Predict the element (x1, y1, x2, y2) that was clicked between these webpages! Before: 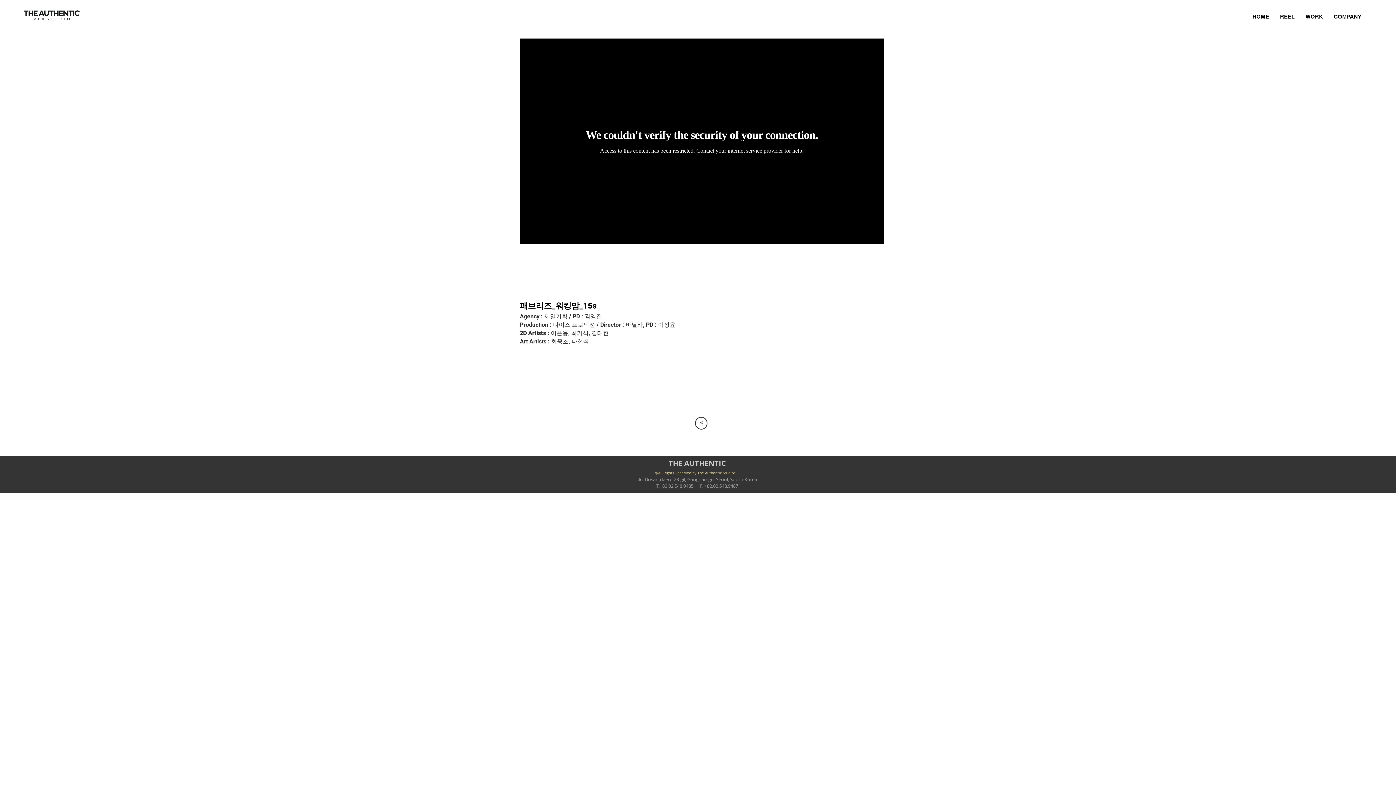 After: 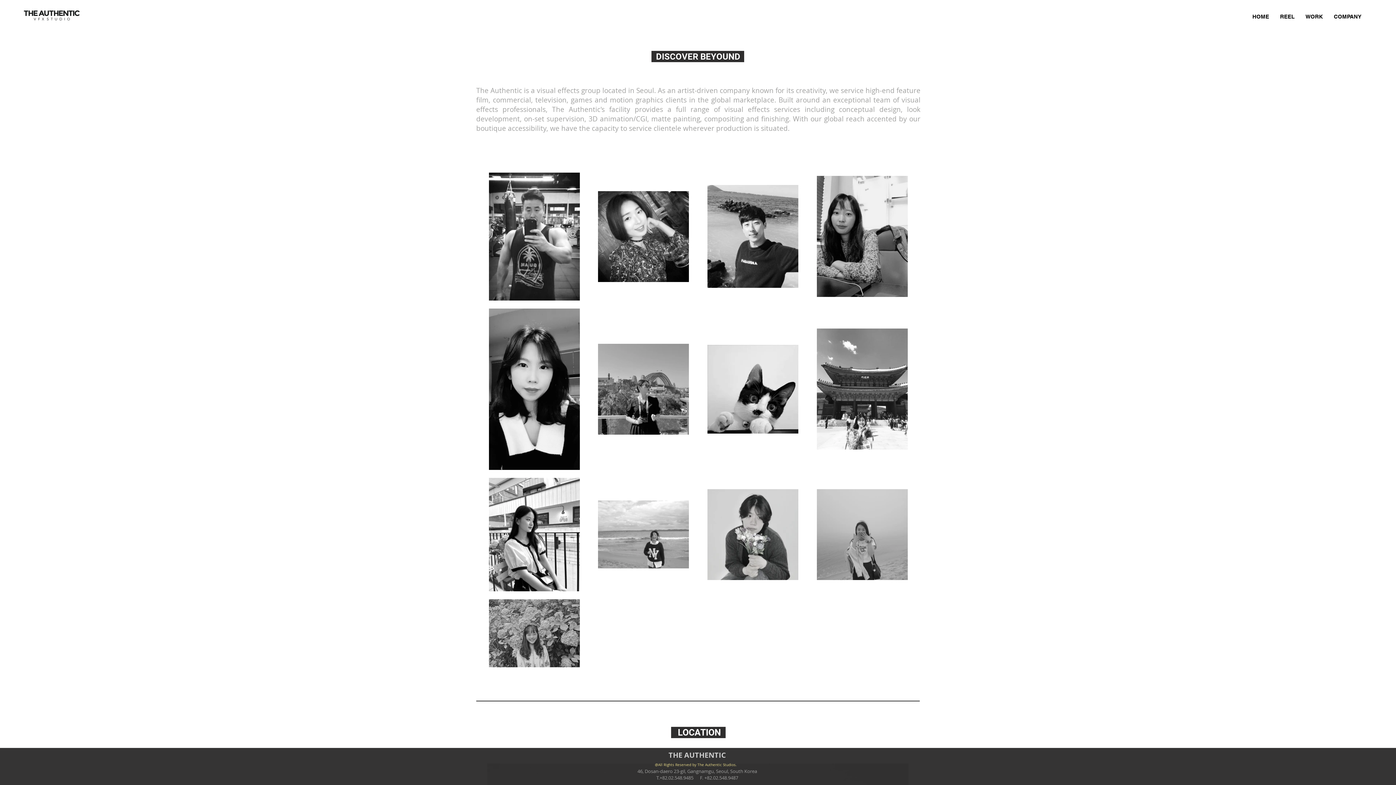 Action: bbox: (1328, 8, 1367, 24) label: COMPANY